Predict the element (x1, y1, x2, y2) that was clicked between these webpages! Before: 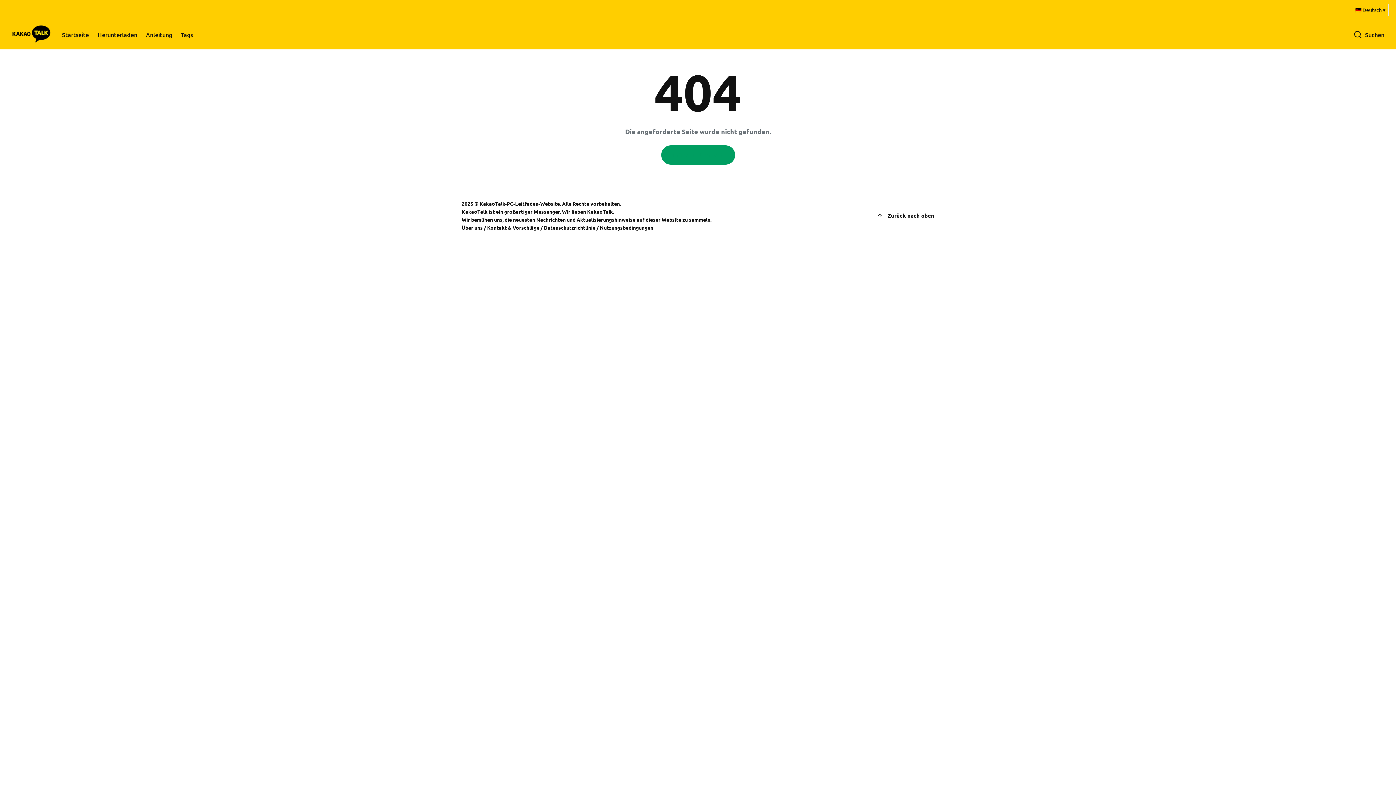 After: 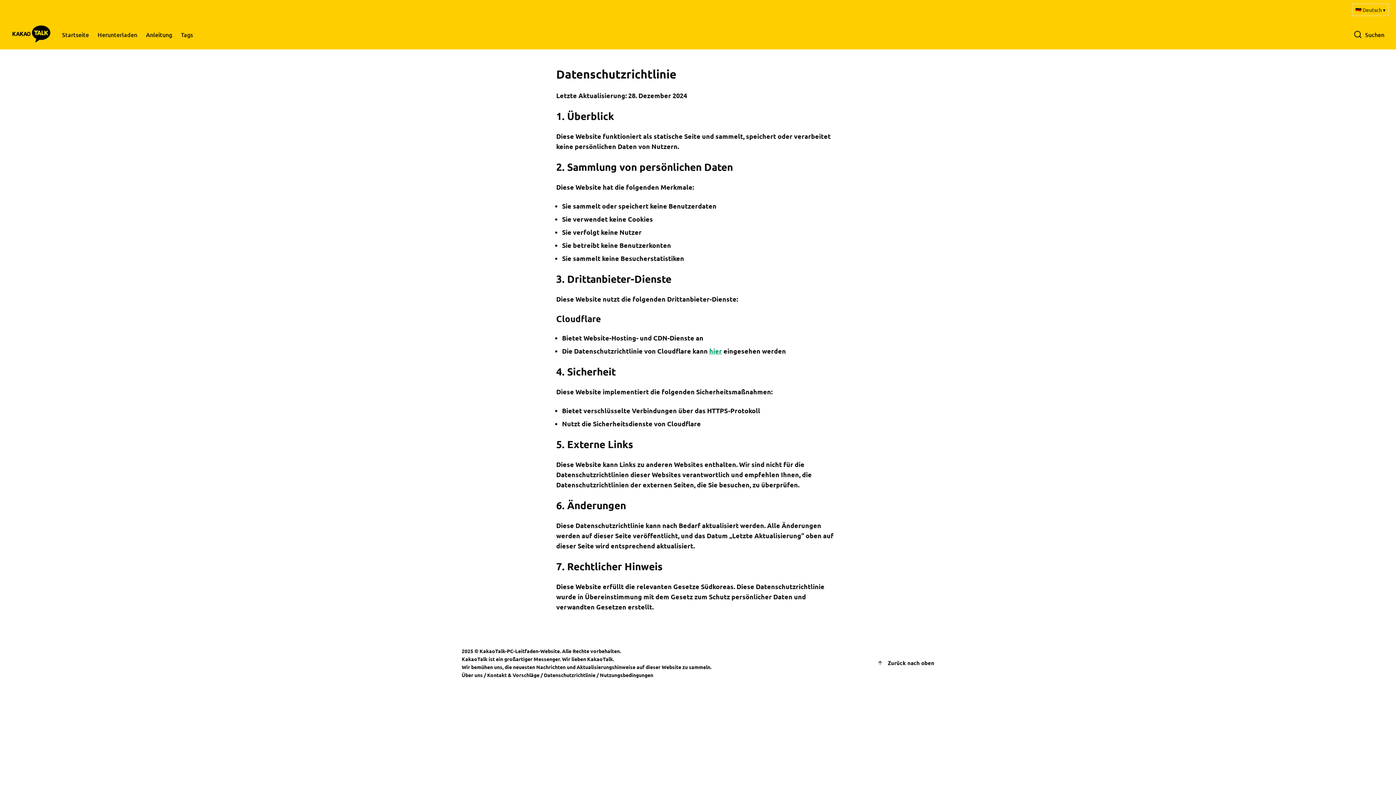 Action: label: Datenschutzrichtlinie bbox: (544, 224, 595, 230)